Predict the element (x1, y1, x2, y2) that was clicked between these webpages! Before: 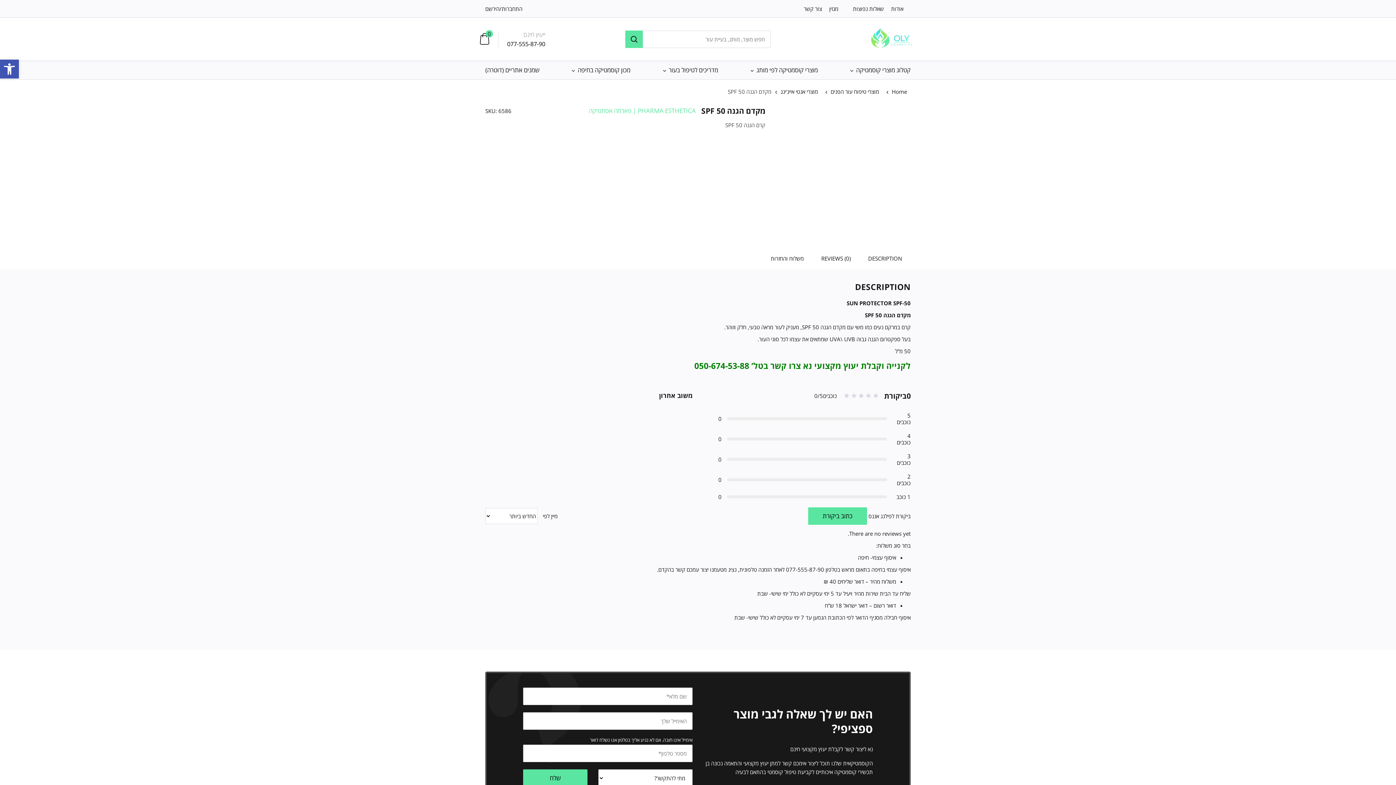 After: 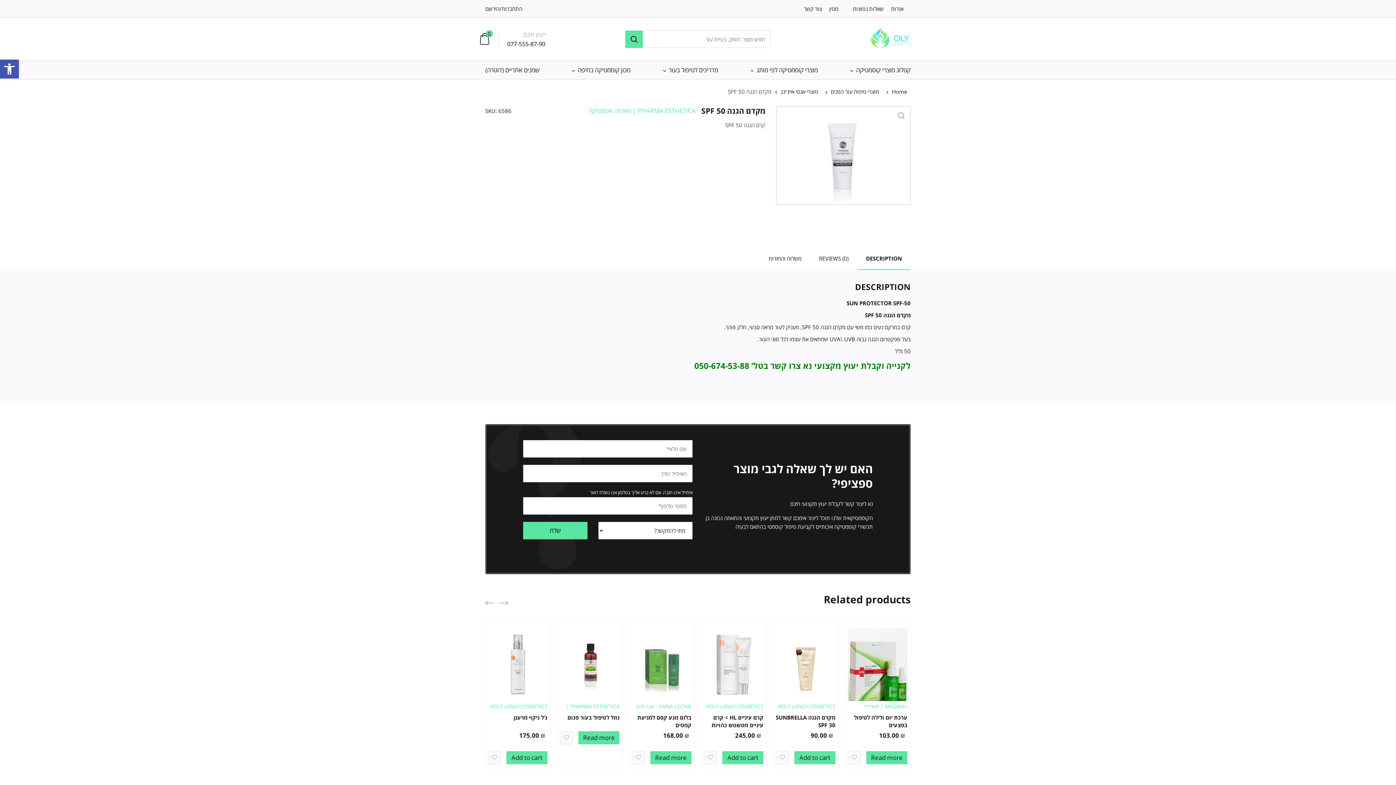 Action: label: כתוב ביקורת bbox: (808, 507, 867, 525)